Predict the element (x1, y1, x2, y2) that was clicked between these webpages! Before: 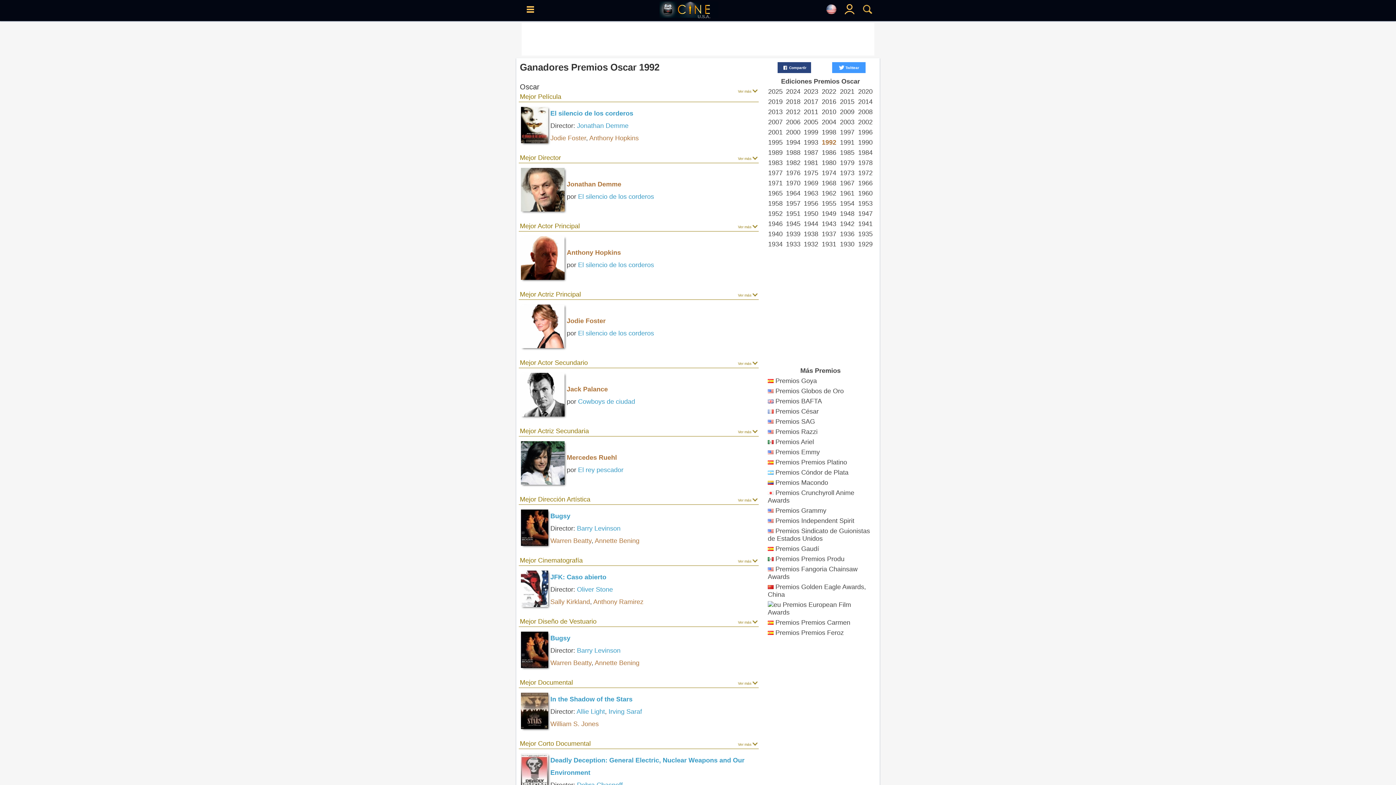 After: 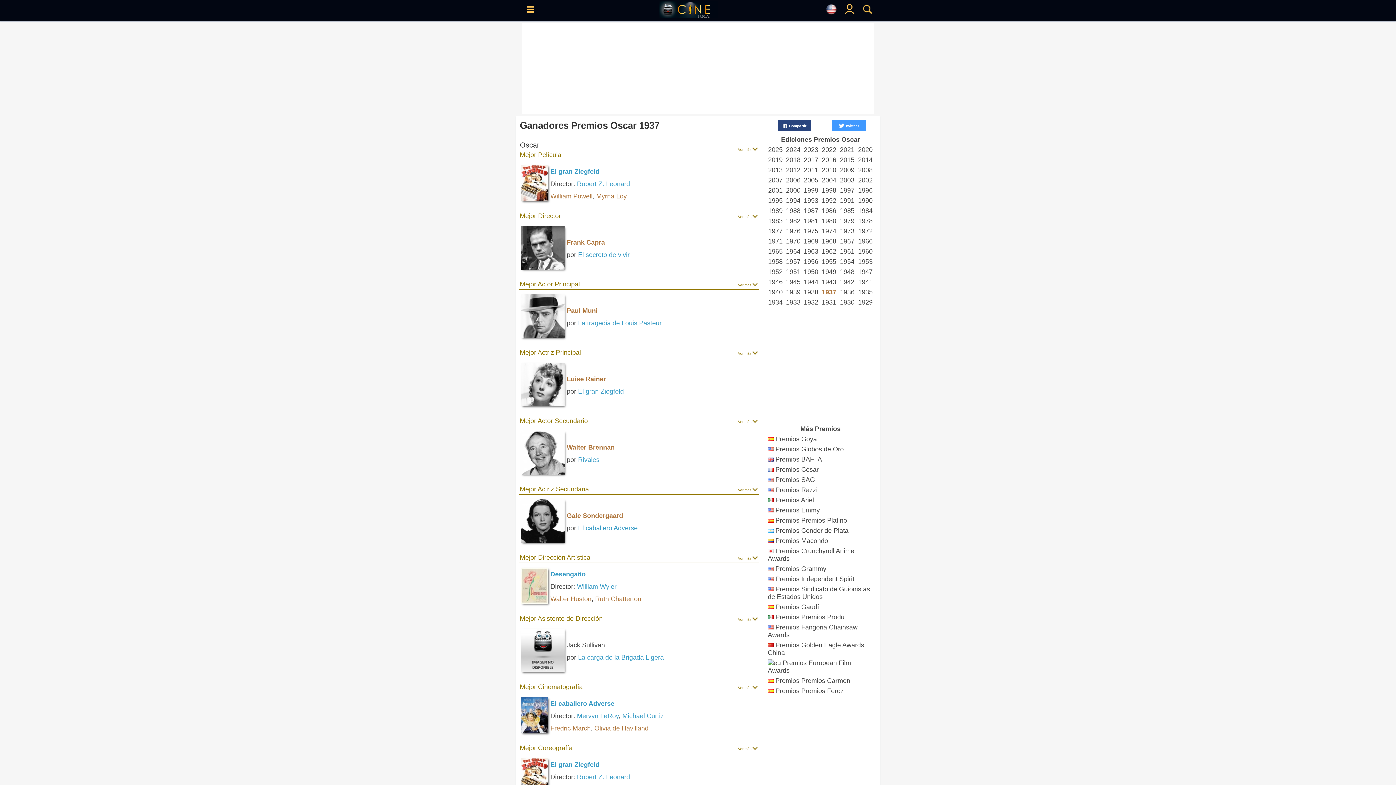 Action: bbox: (822, 230, 836, 237) label: 1937